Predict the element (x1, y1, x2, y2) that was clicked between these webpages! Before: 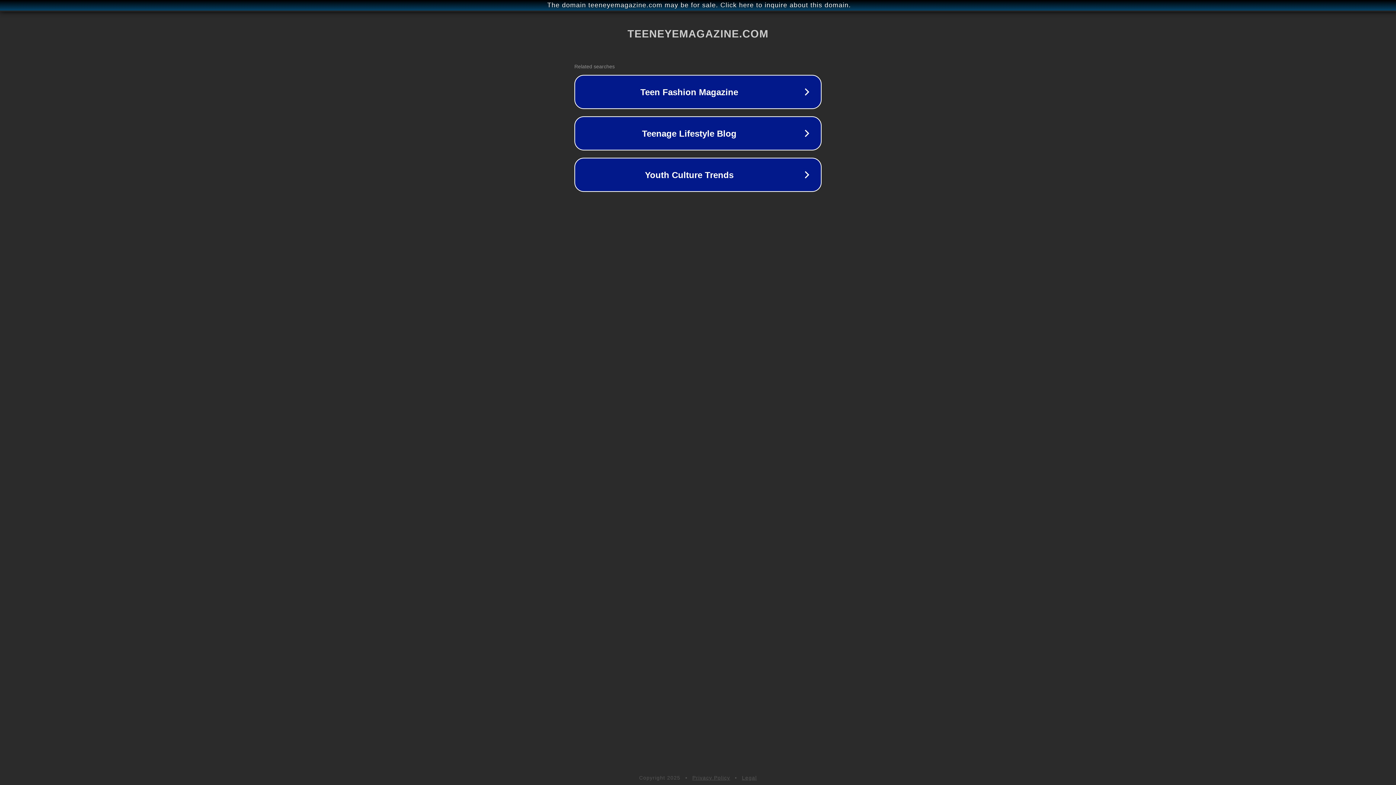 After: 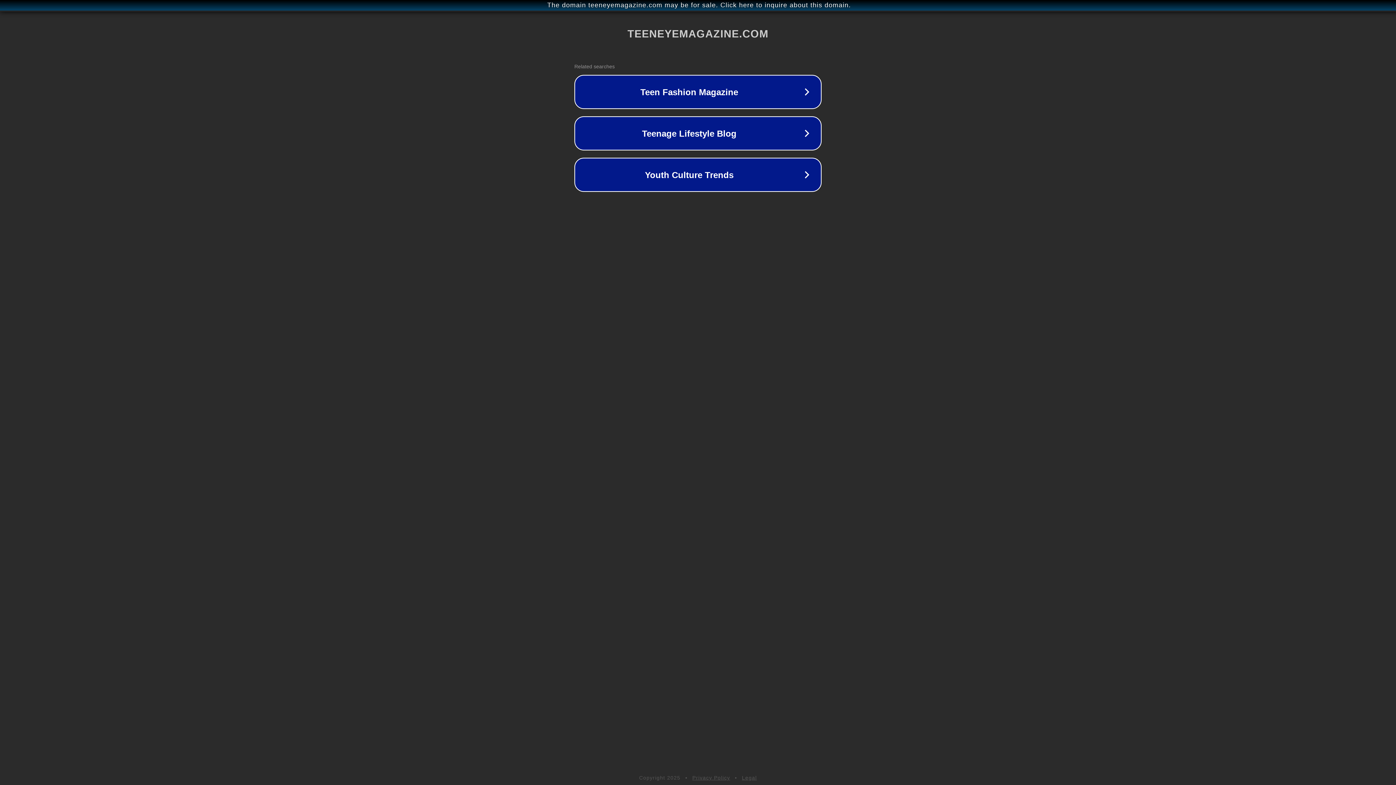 Action: label: Legal bbox: (742, 775, 757, 781)